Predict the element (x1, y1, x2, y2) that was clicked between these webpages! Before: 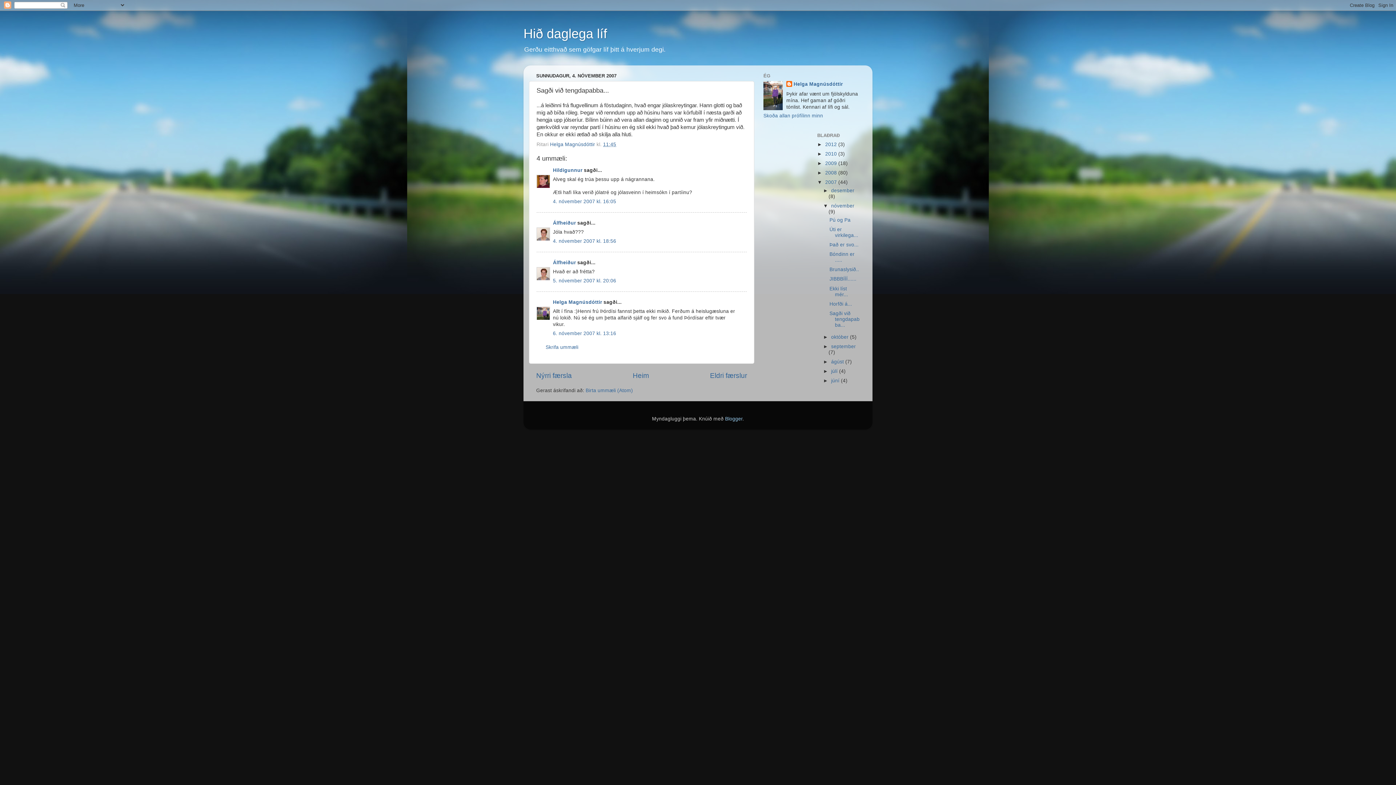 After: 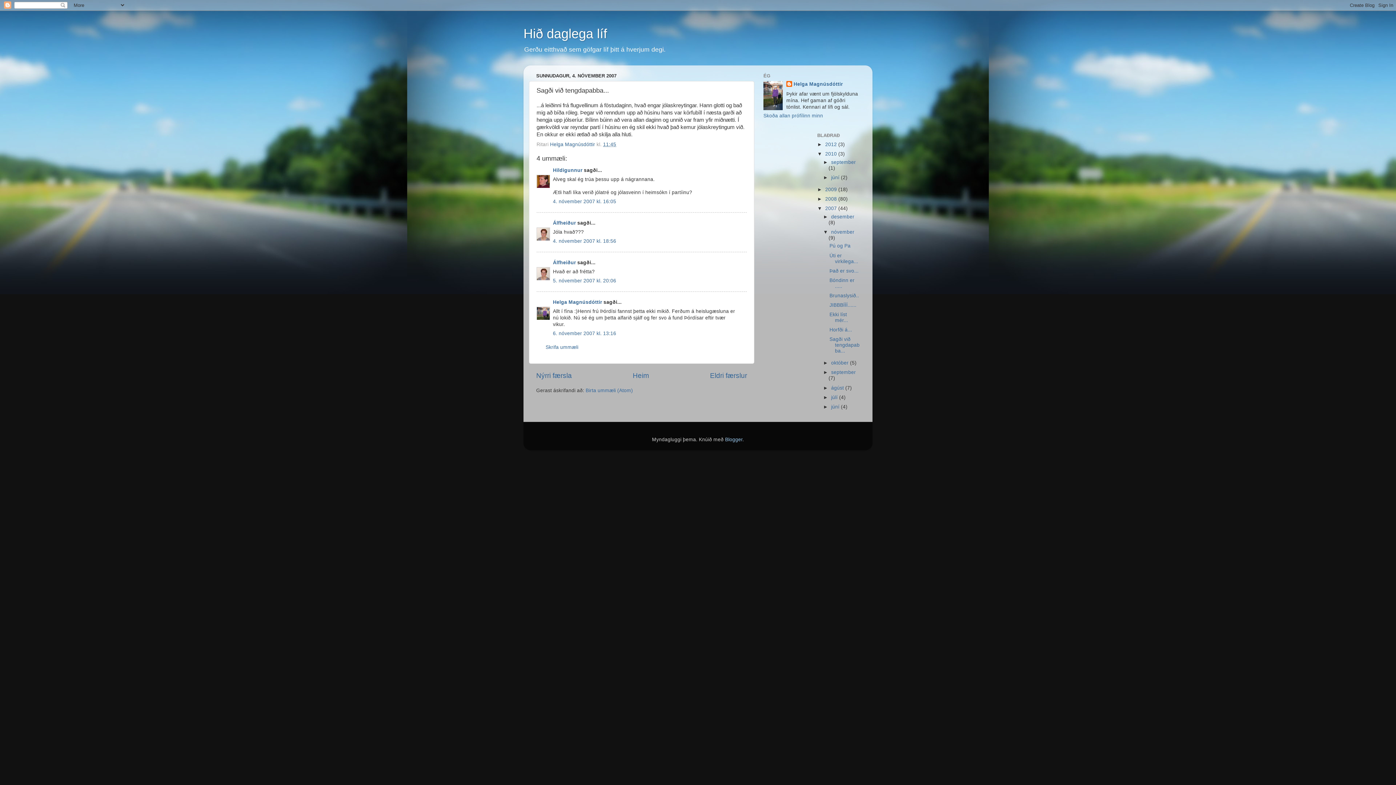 Action: bbox: (817, 151, 825, 156) label: ►  